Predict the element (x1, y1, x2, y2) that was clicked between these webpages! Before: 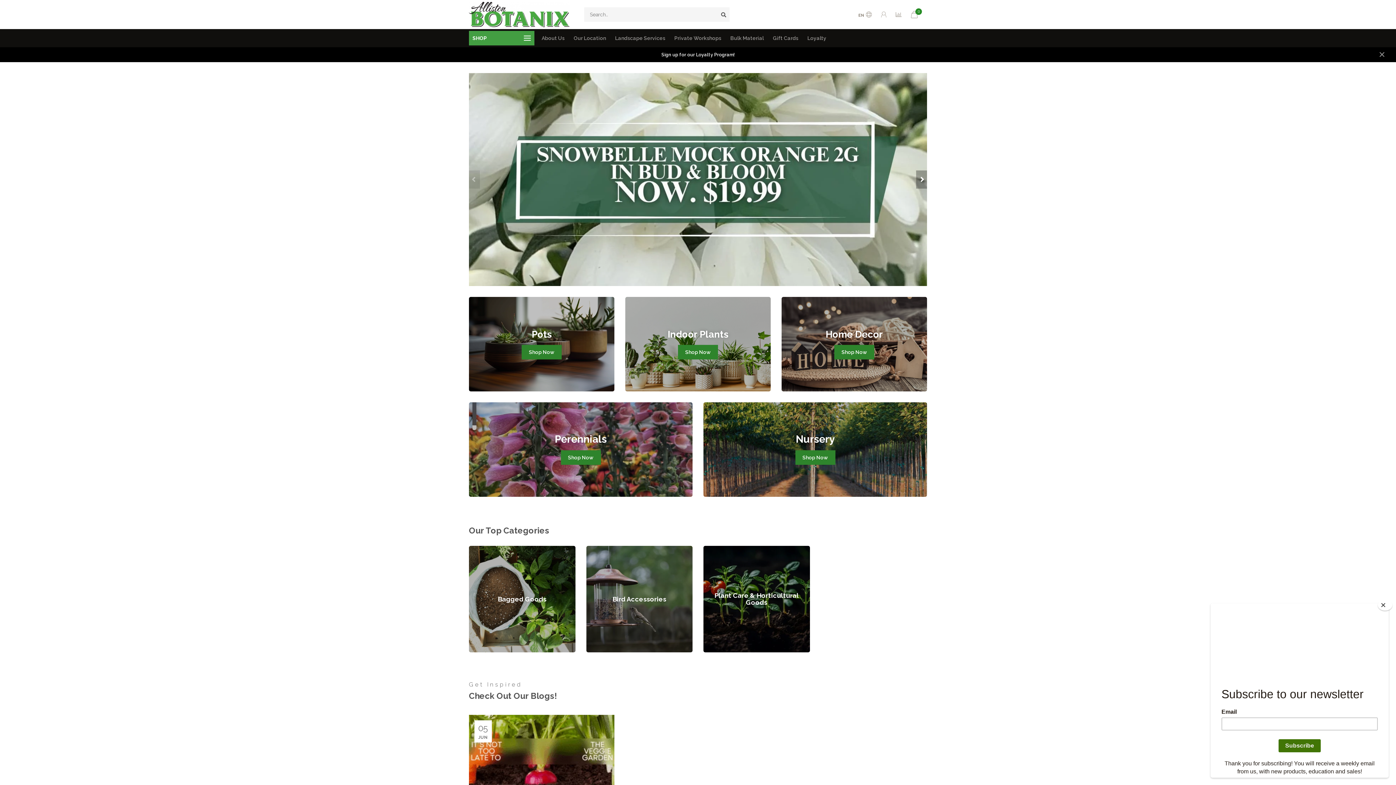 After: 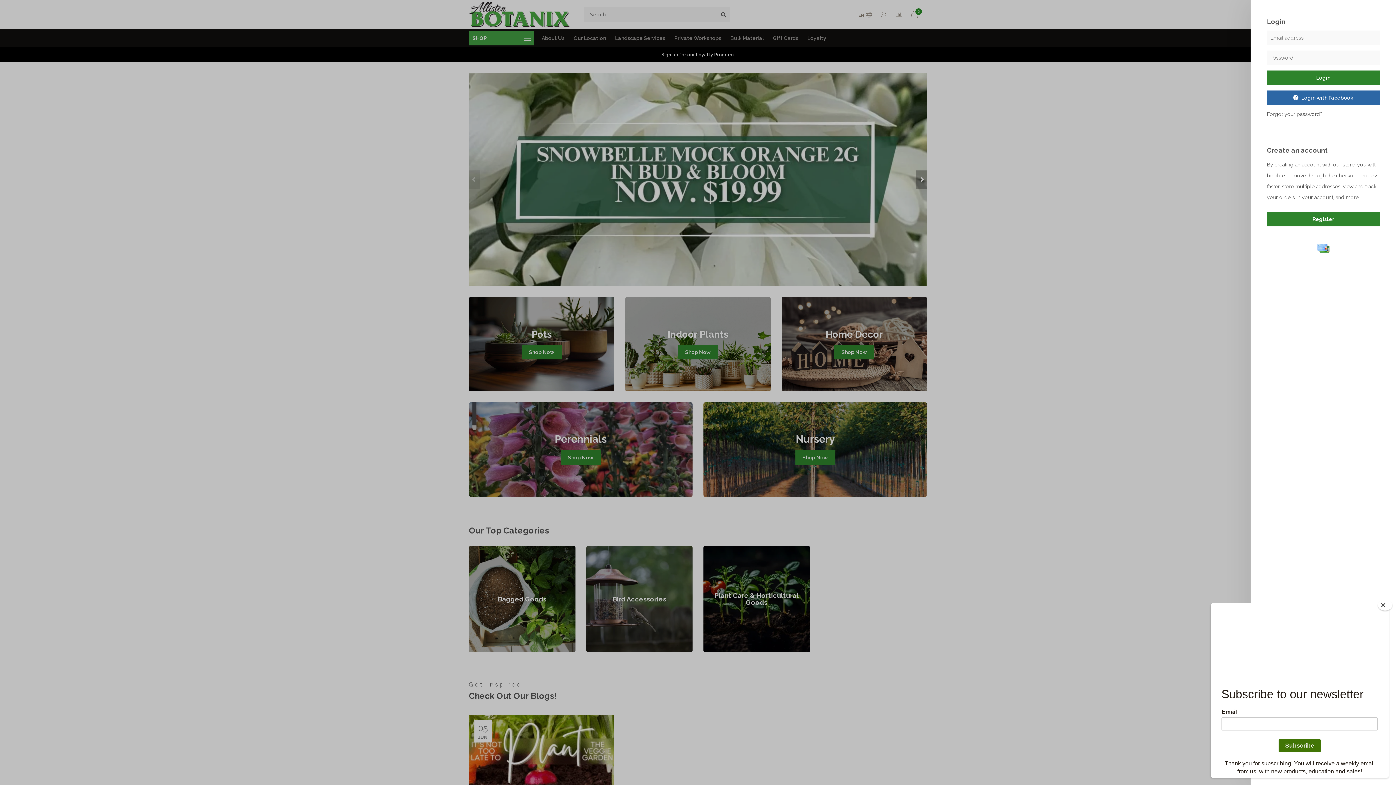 Action: bbox: (881, 11, 886, 19)